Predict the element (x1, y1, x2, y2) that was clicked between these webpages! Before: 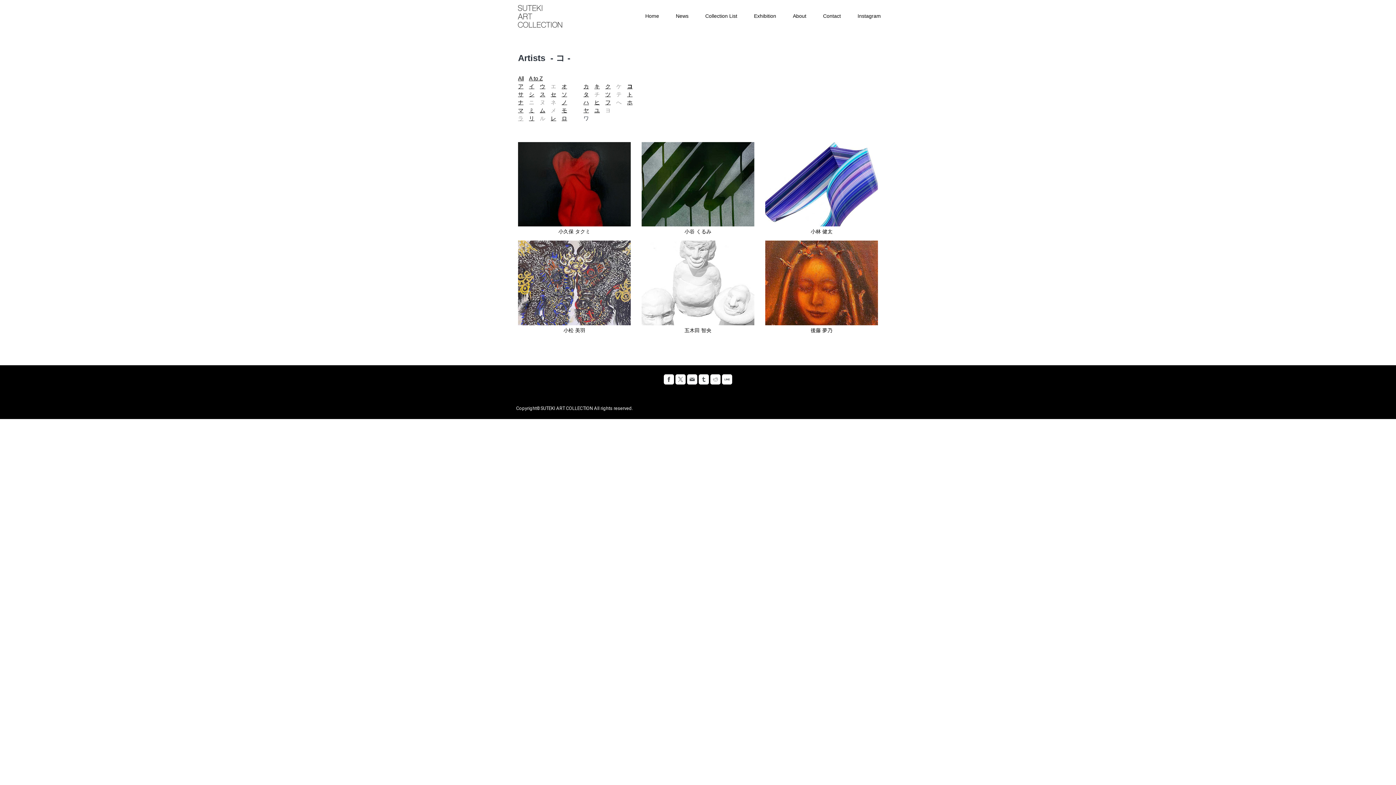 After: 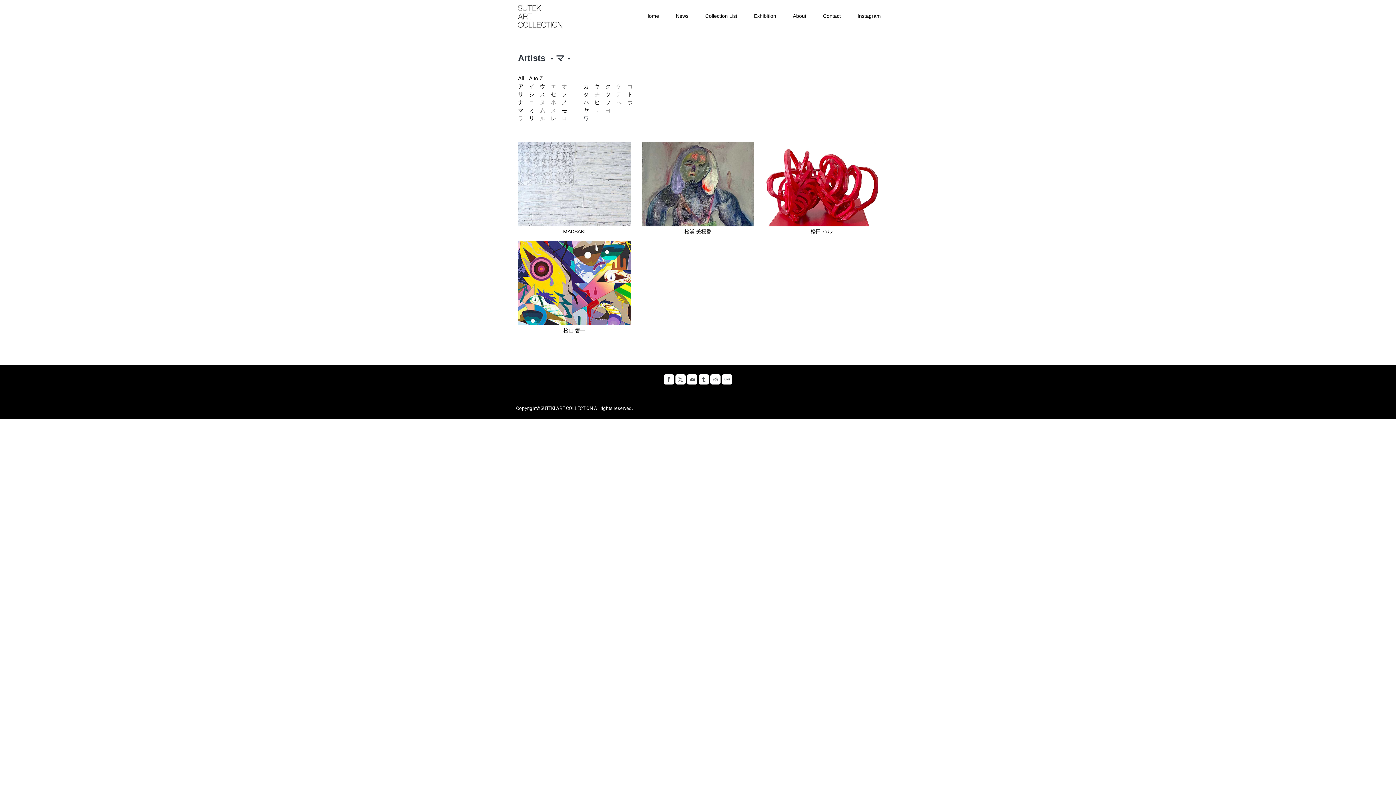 Action: label: マ bbox: (518, 107, 523, 113)